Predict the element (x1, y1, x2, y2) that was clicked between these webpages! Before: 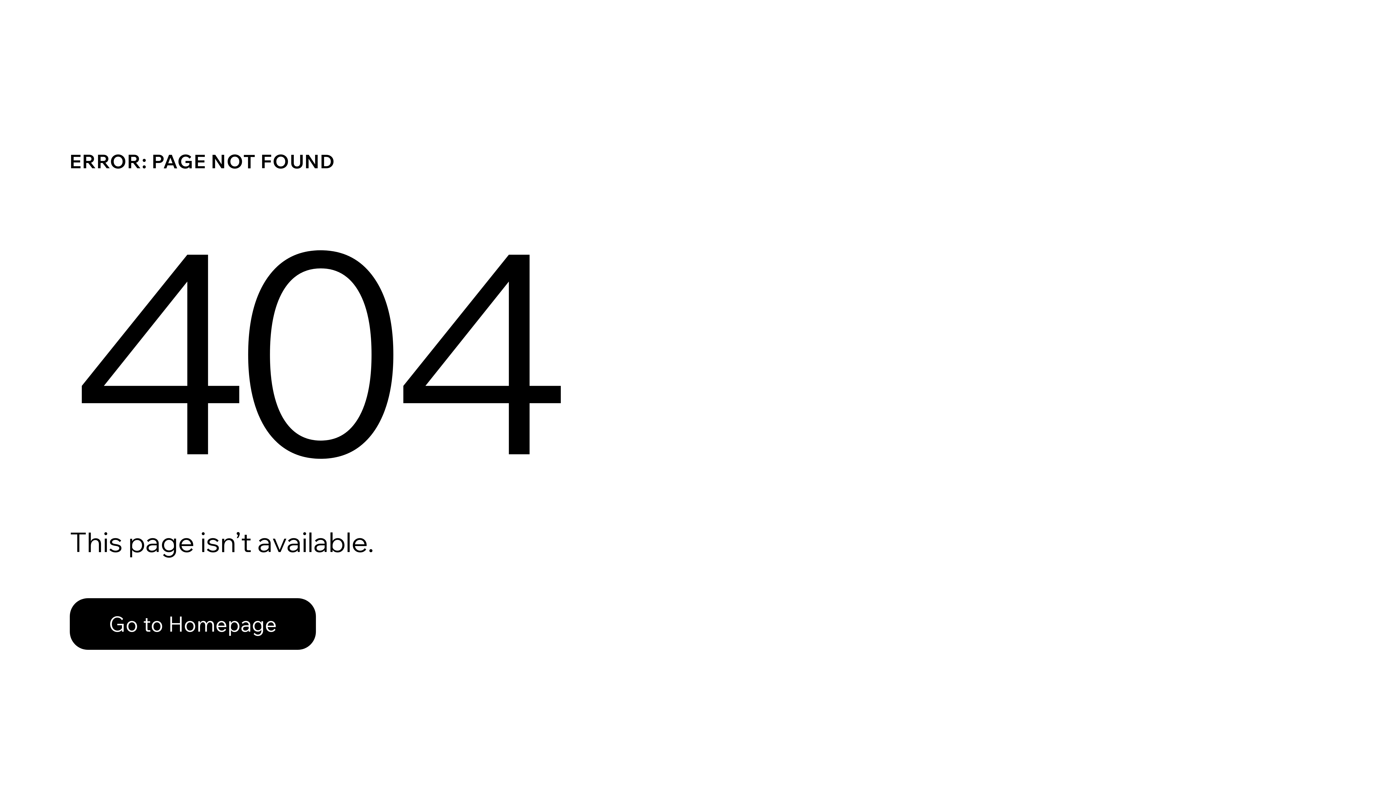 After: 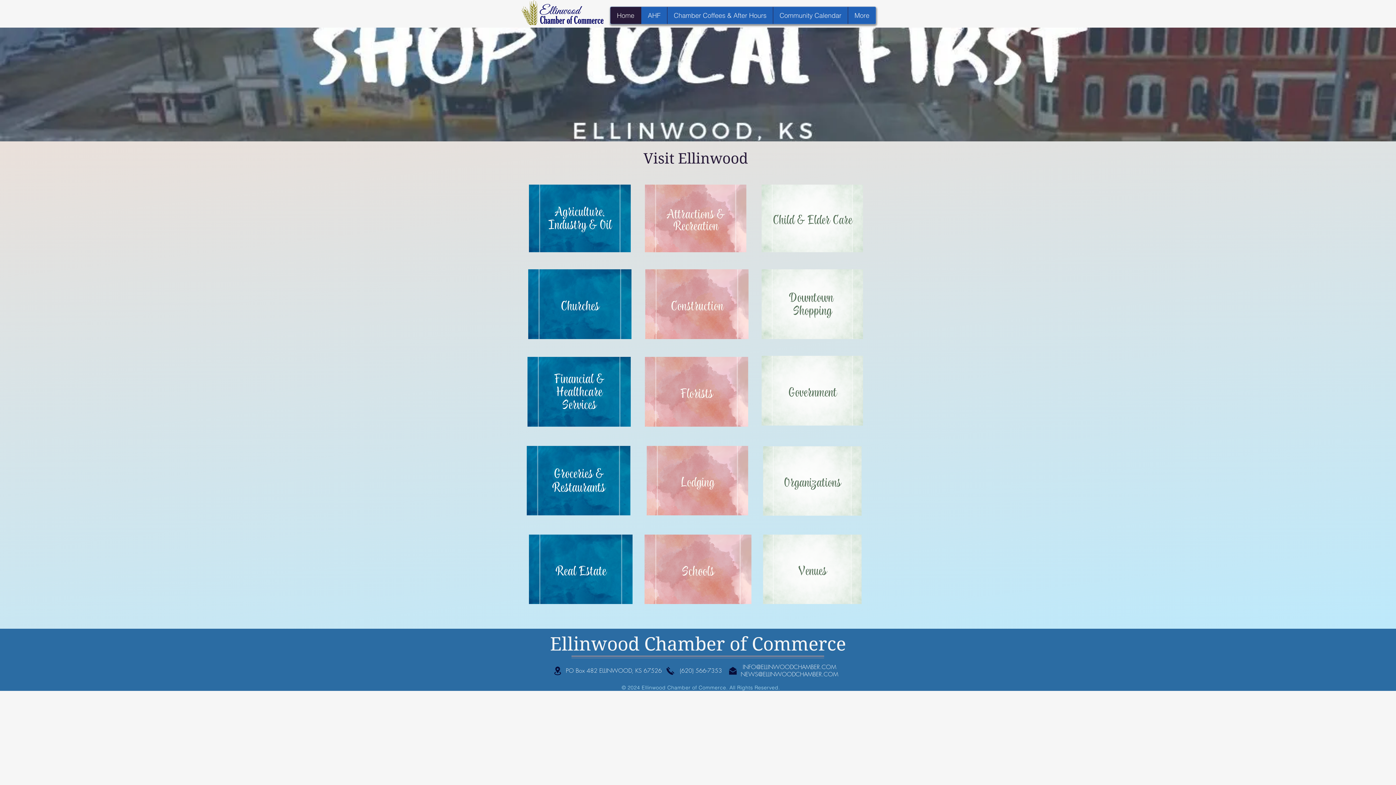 Action: label: Go to Homepage bbox: (69, 582, 768, 659)